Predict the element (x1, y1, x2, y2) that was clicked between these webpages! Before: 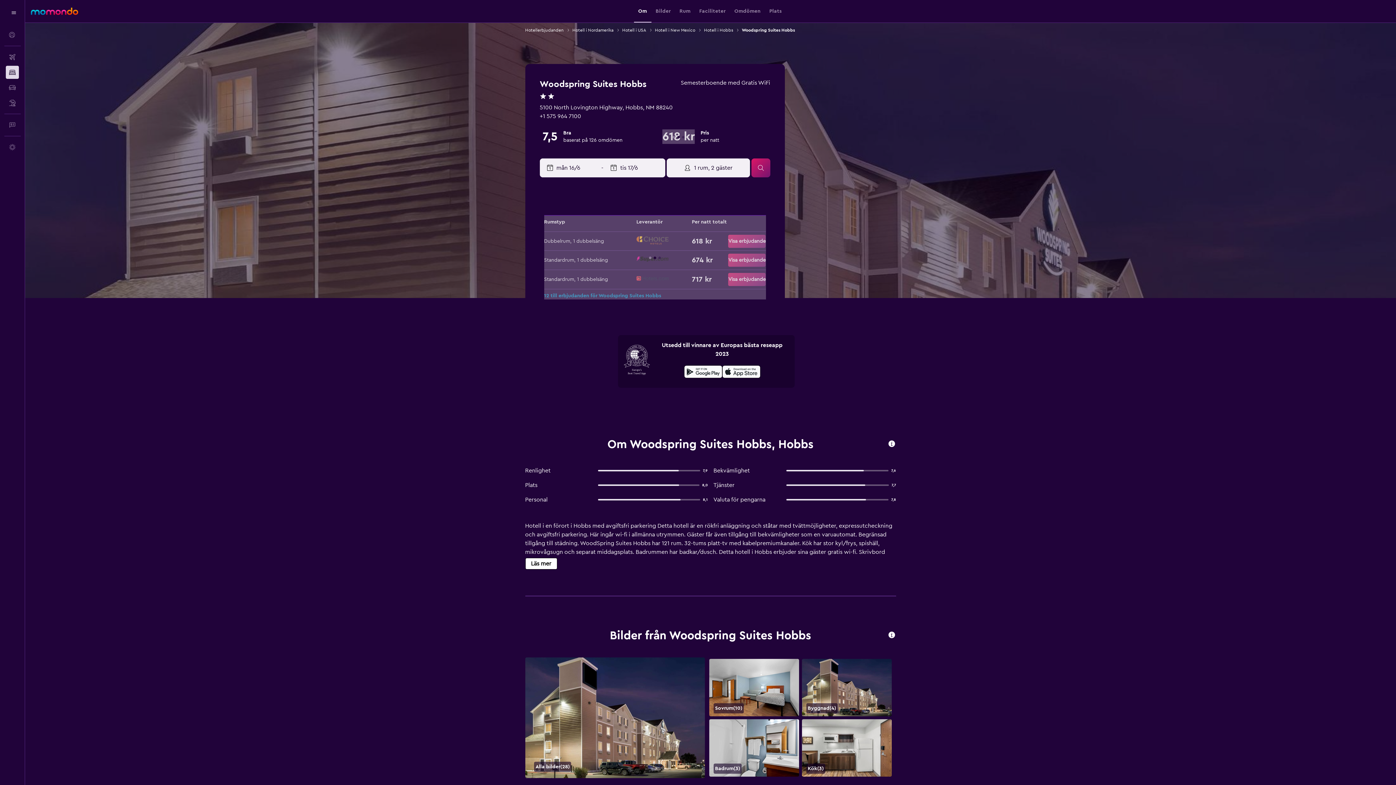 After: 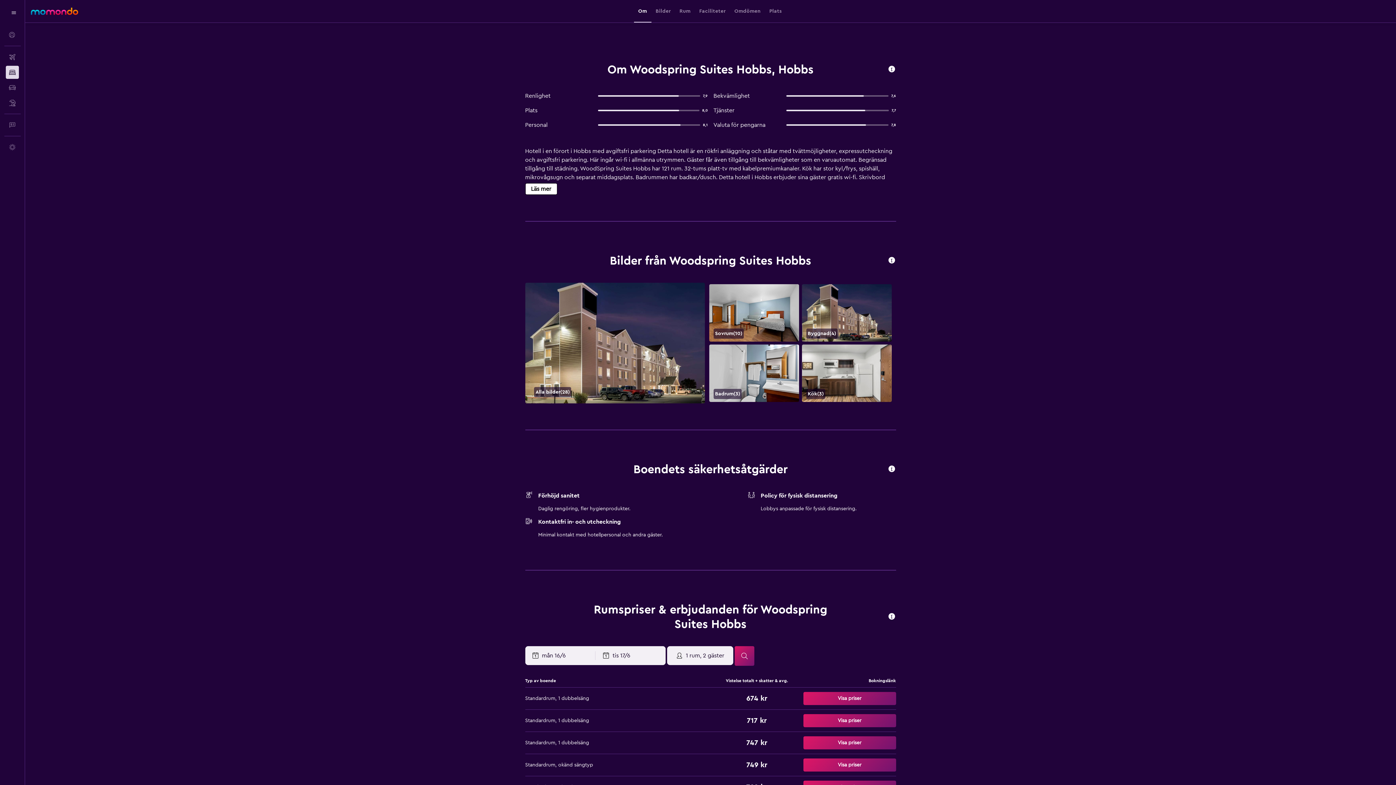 Action: bbox: (638, 0, 647, 22) label: Om